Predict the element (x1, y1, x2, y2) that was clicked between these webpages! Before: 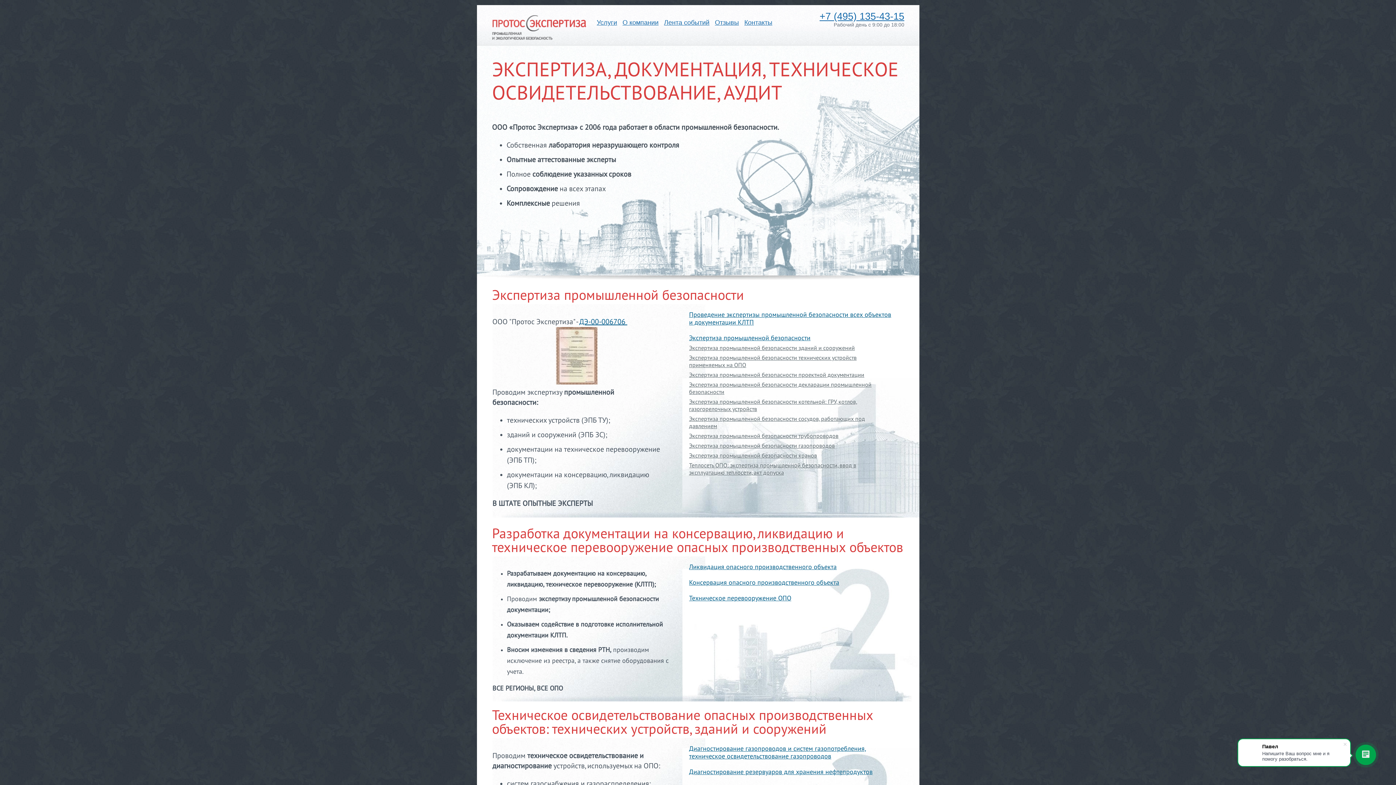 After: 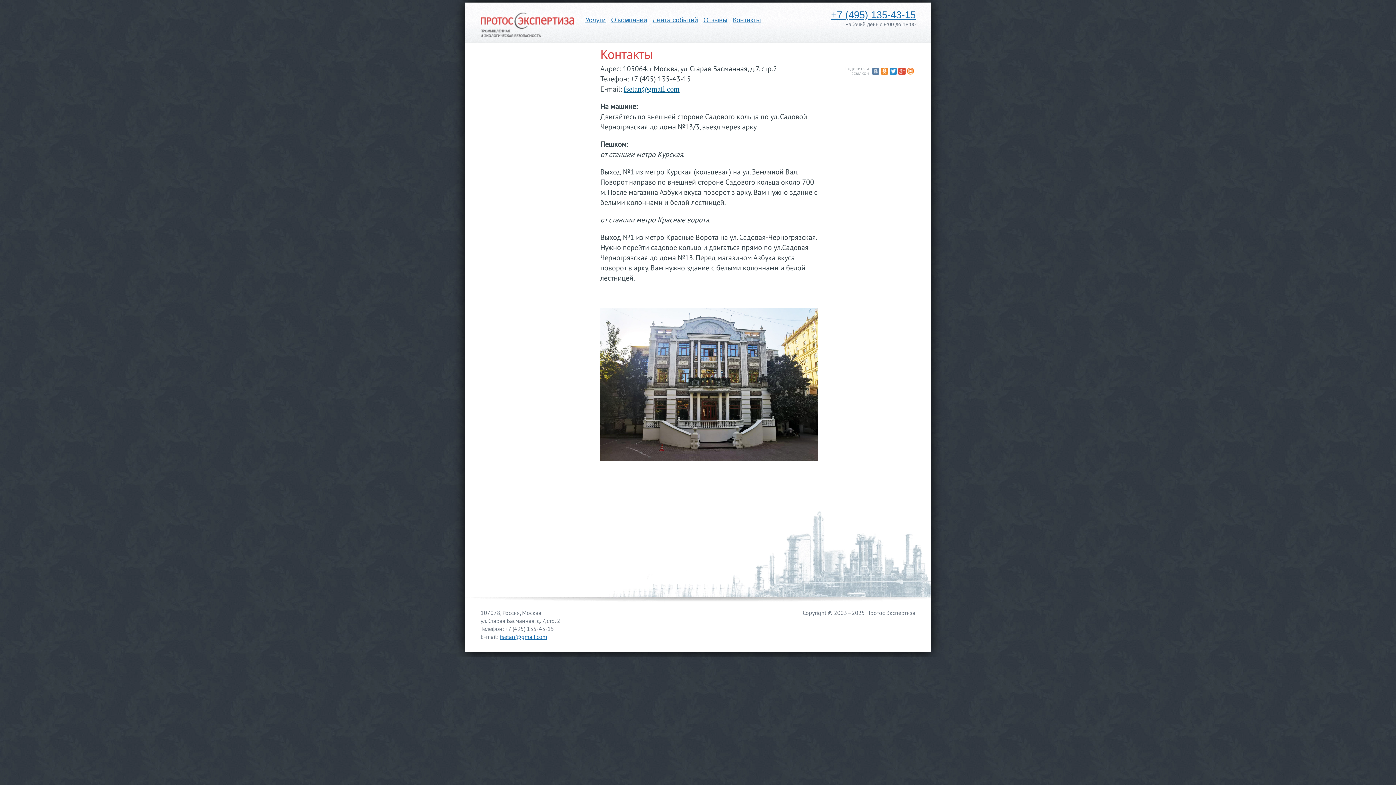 Action: label: Контакты bbox: (744, 18, 772, 26)